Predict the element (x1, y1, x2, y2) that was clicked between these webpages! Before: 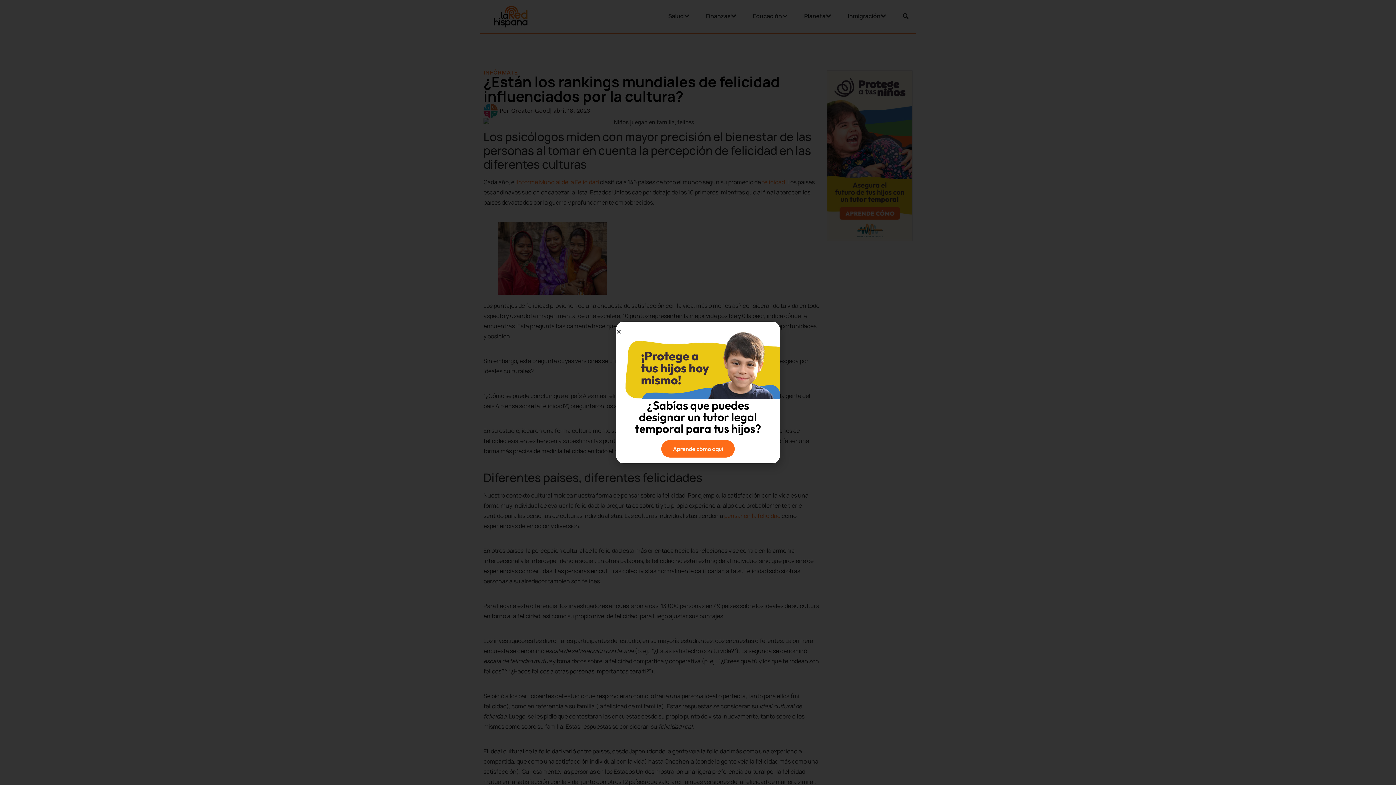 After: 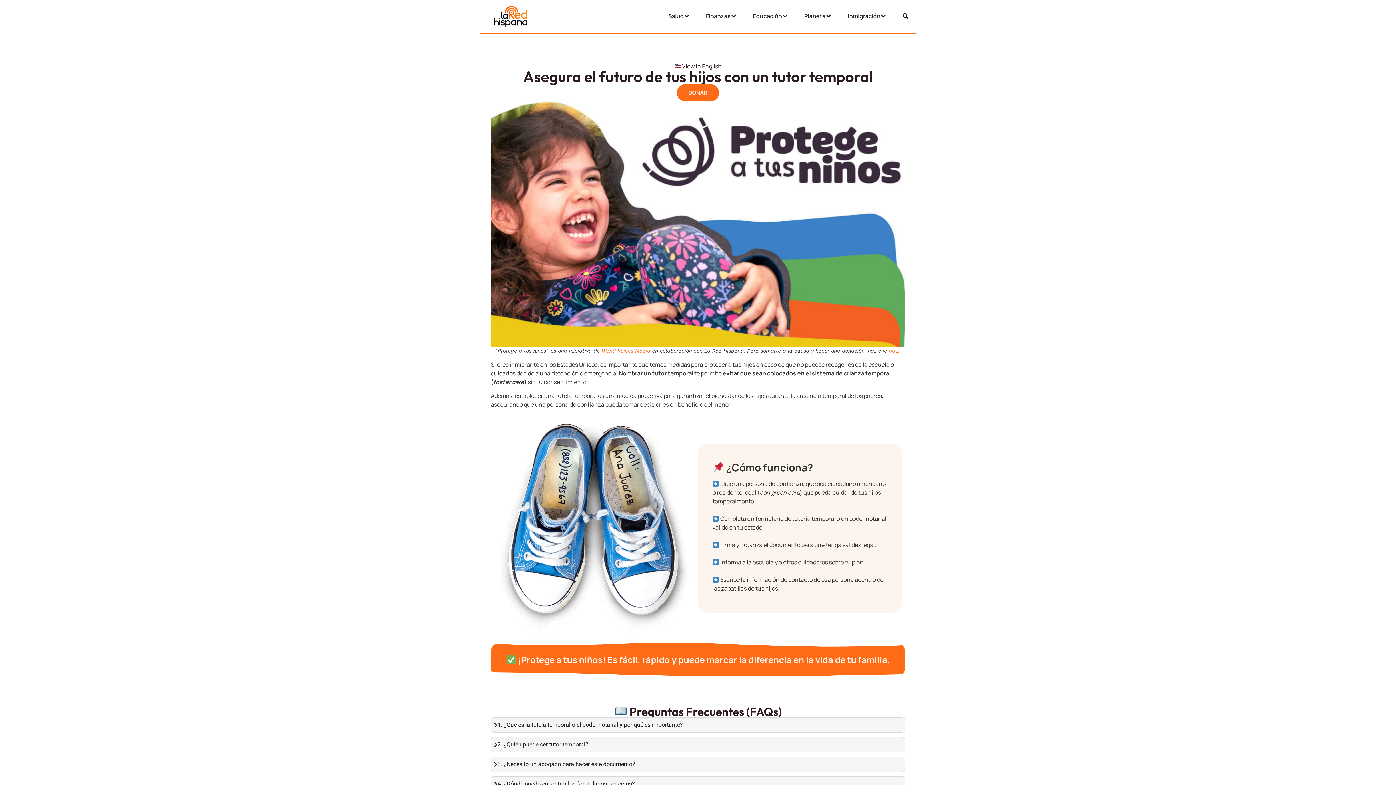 Action: bbox: (661, 440, 734, 457) label: Aprende cómo aquí